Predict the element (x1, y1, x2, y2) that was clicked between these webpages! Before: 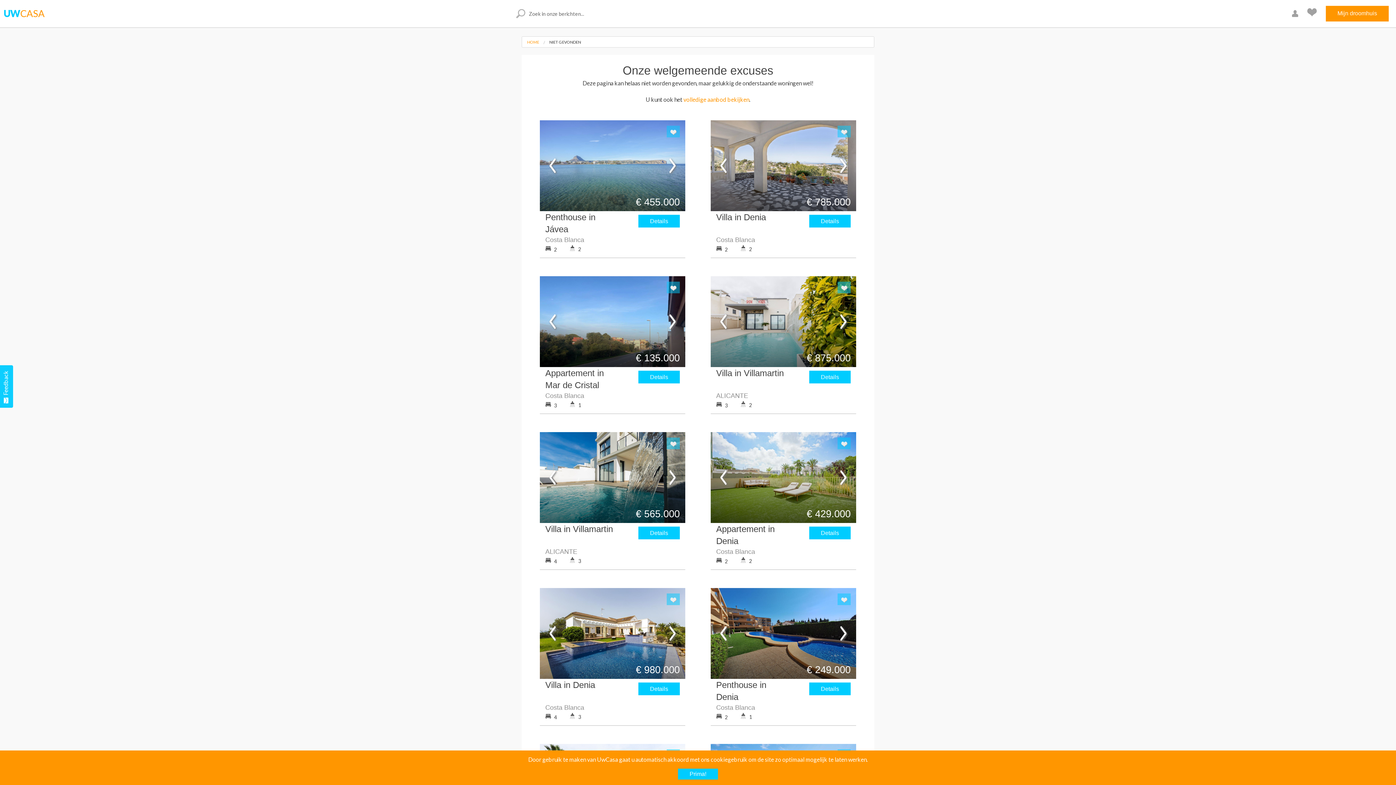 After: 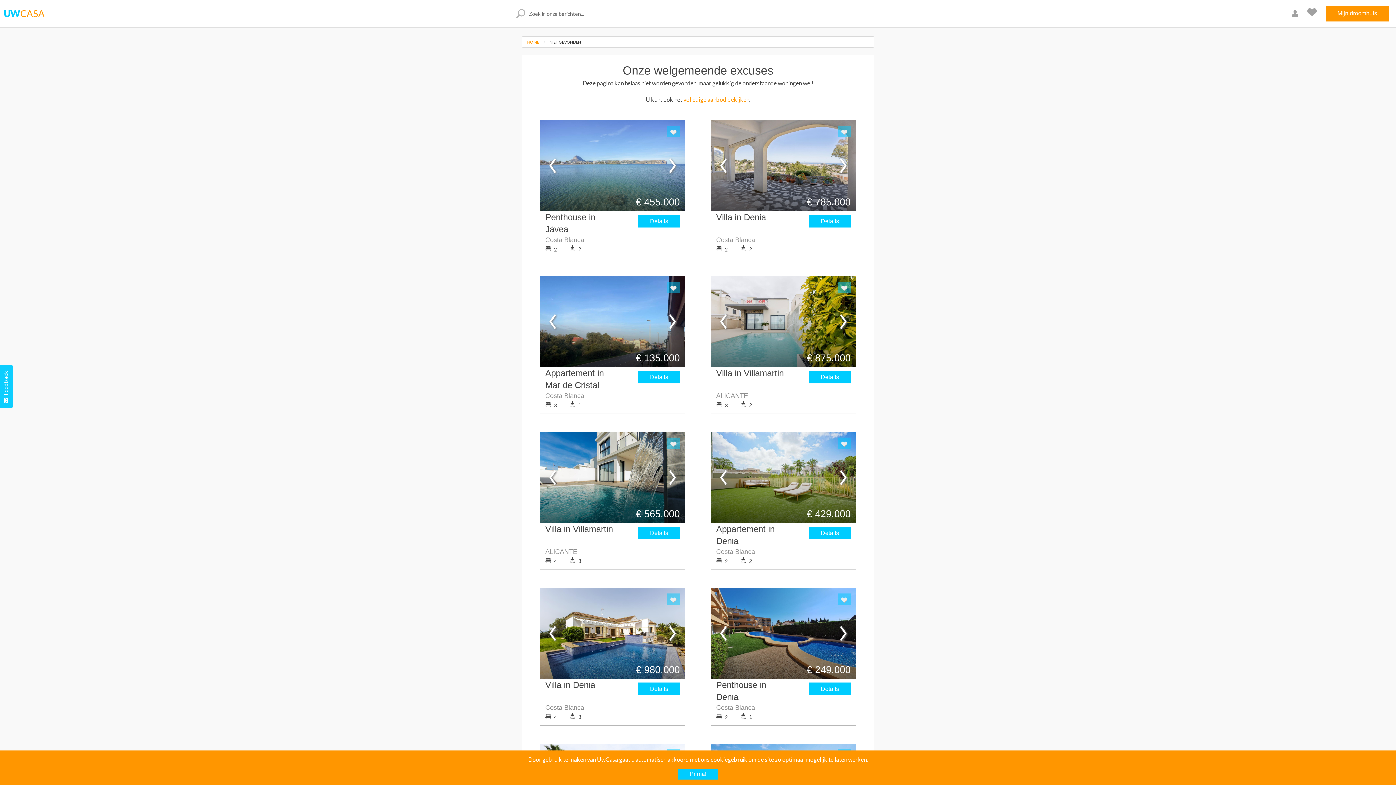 Action: label:   bbox: (716, 450, 778, 505)